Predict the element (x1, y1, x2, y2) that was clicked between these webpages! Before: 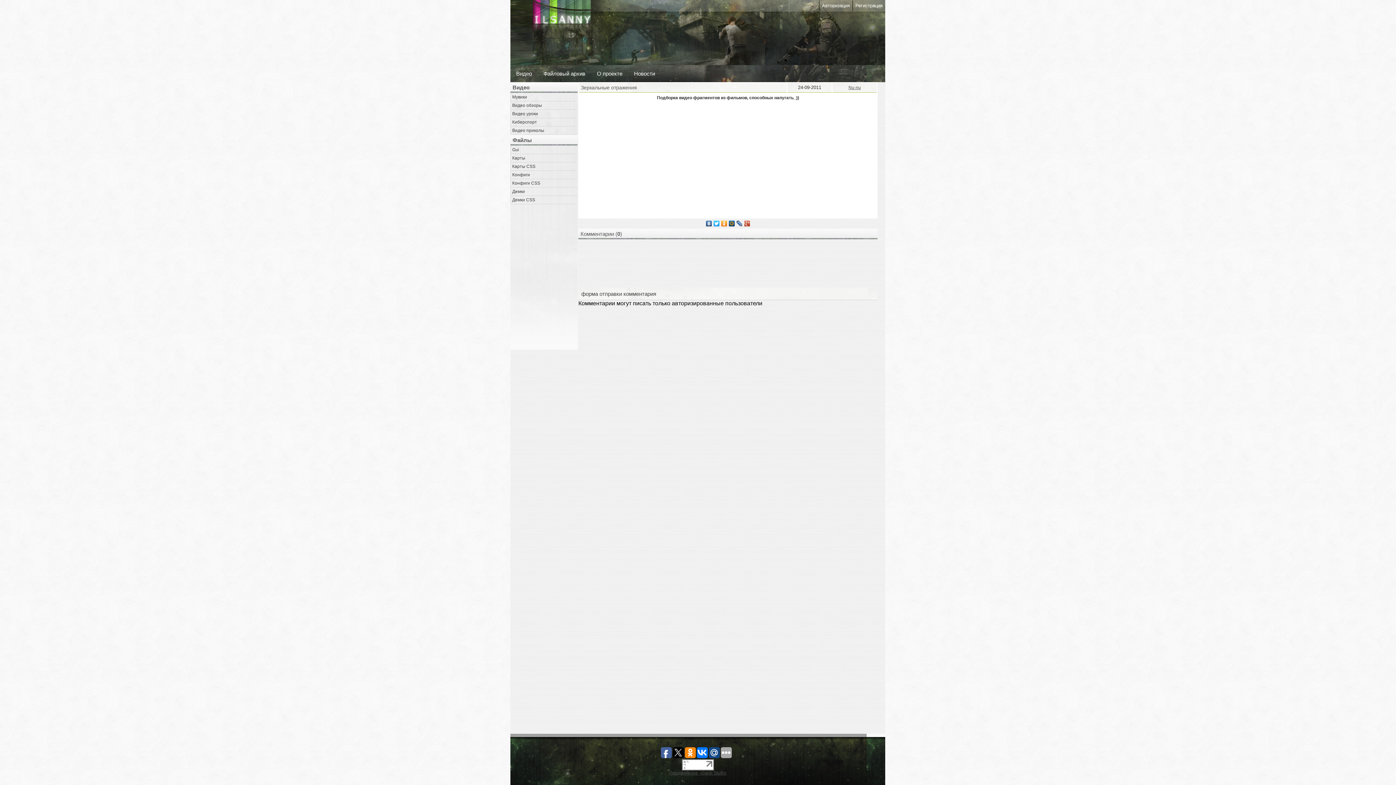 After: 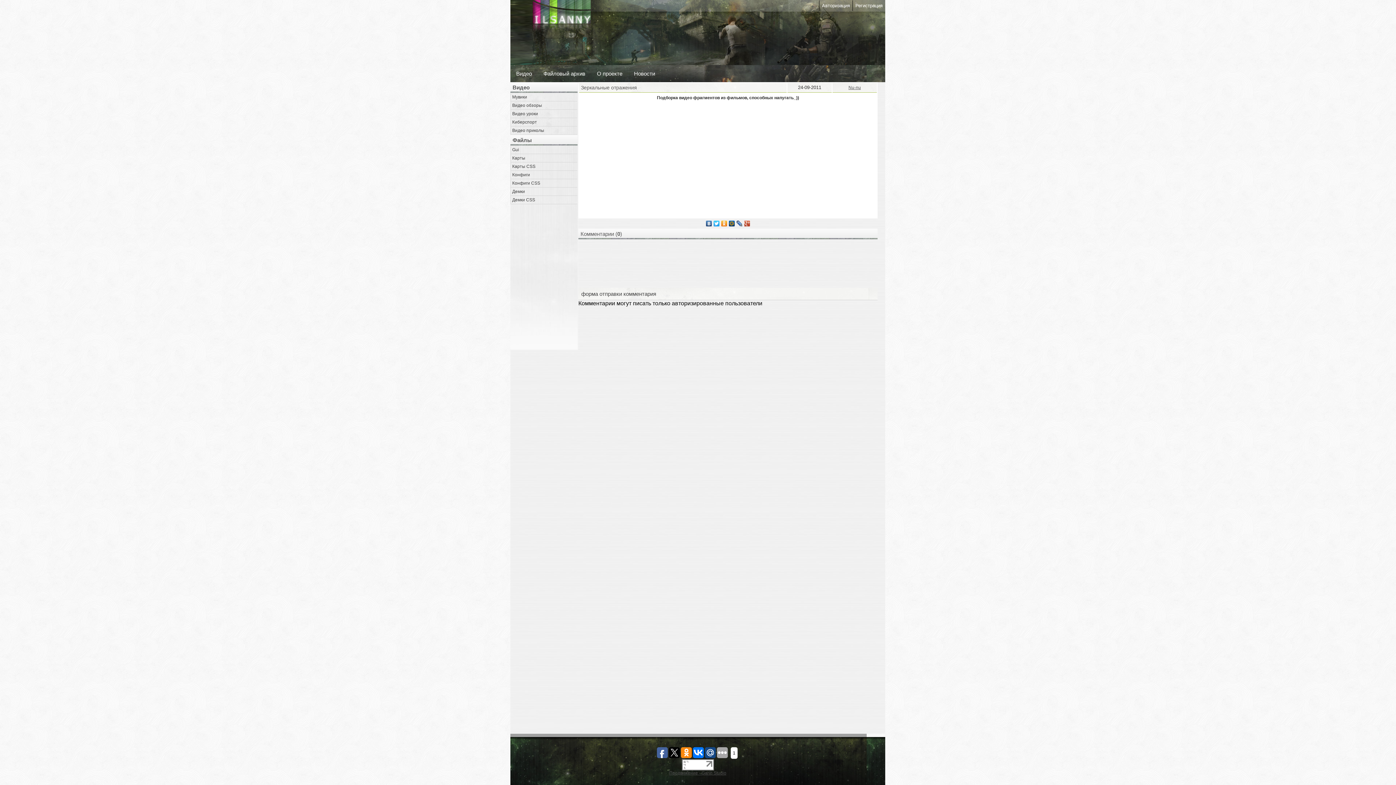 Action: bbox: (696, 747, 707, 758)